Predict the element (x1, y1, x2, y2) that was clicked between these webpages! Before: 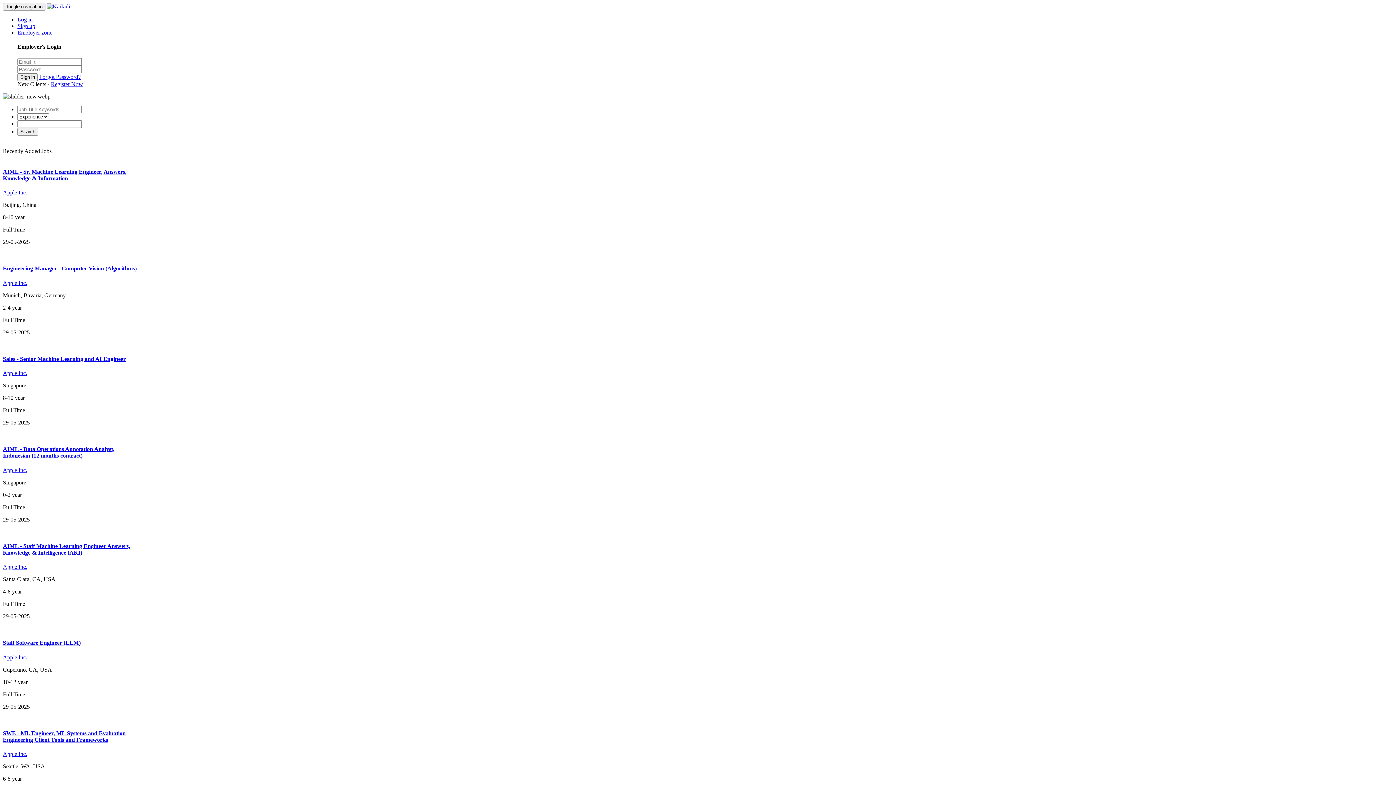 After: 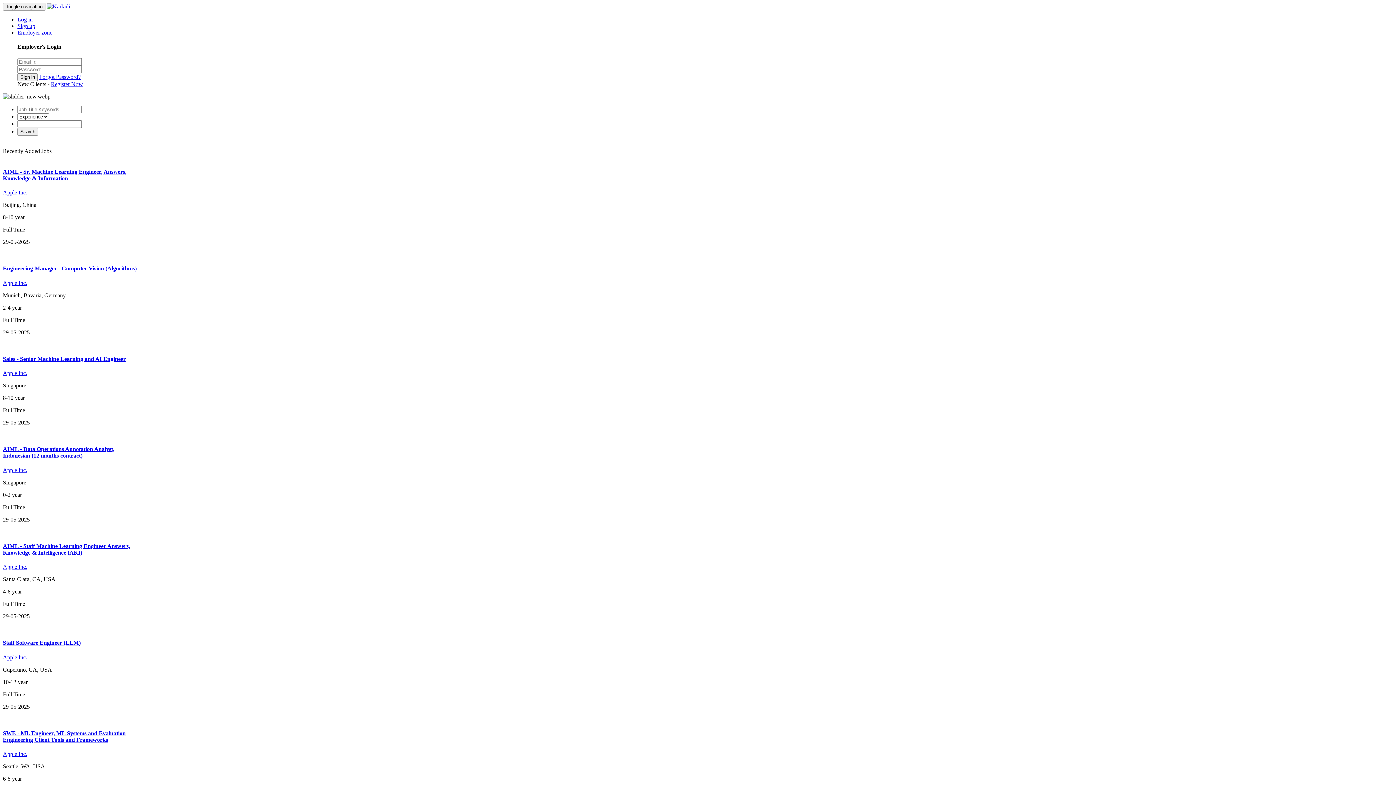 Action: bbox: (2, 446, 1393, 459) label: AIML - Data Operations Annotation Analyst,
Indonesian (12 months contract)